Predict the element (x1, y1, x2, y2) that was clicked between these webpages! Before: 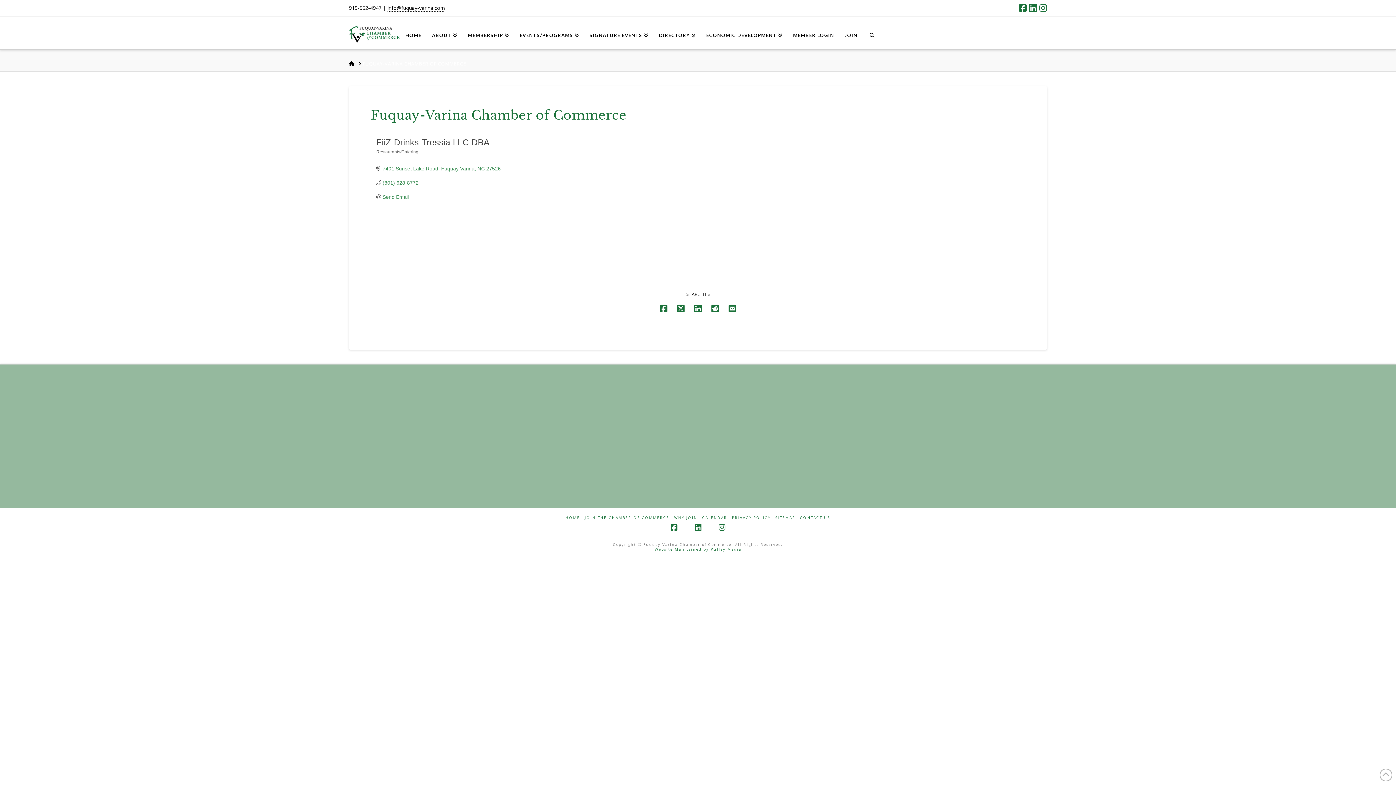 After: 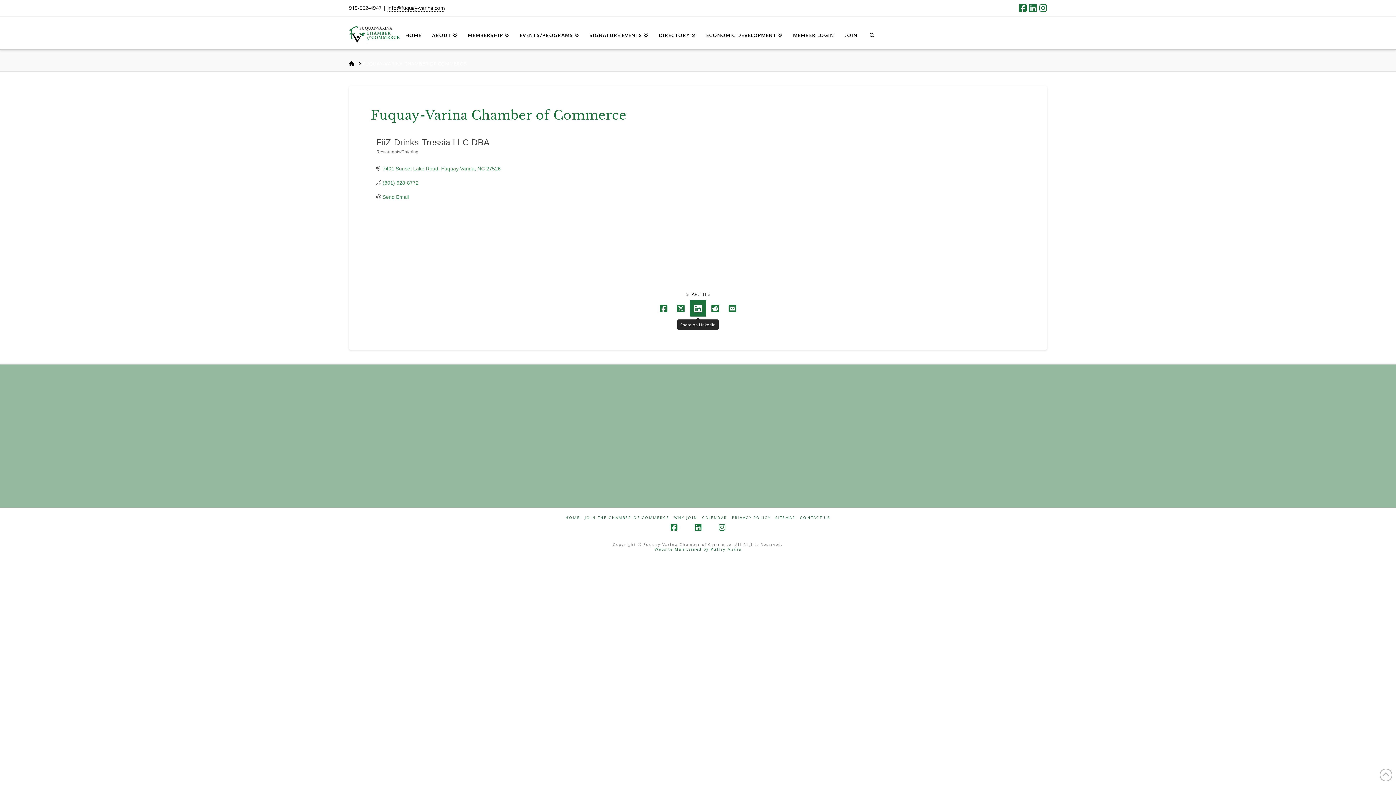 Action: bbox: (690, 300, 706, 316)